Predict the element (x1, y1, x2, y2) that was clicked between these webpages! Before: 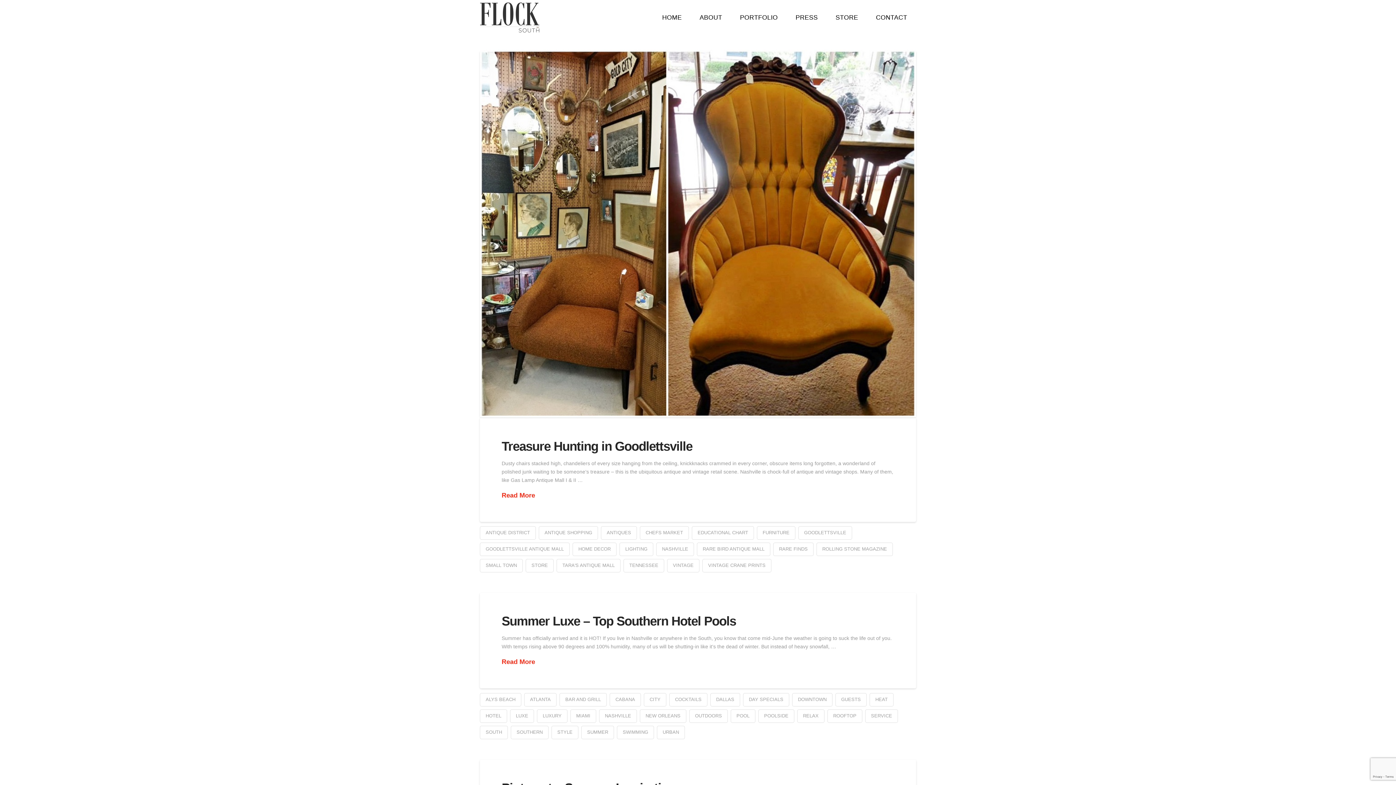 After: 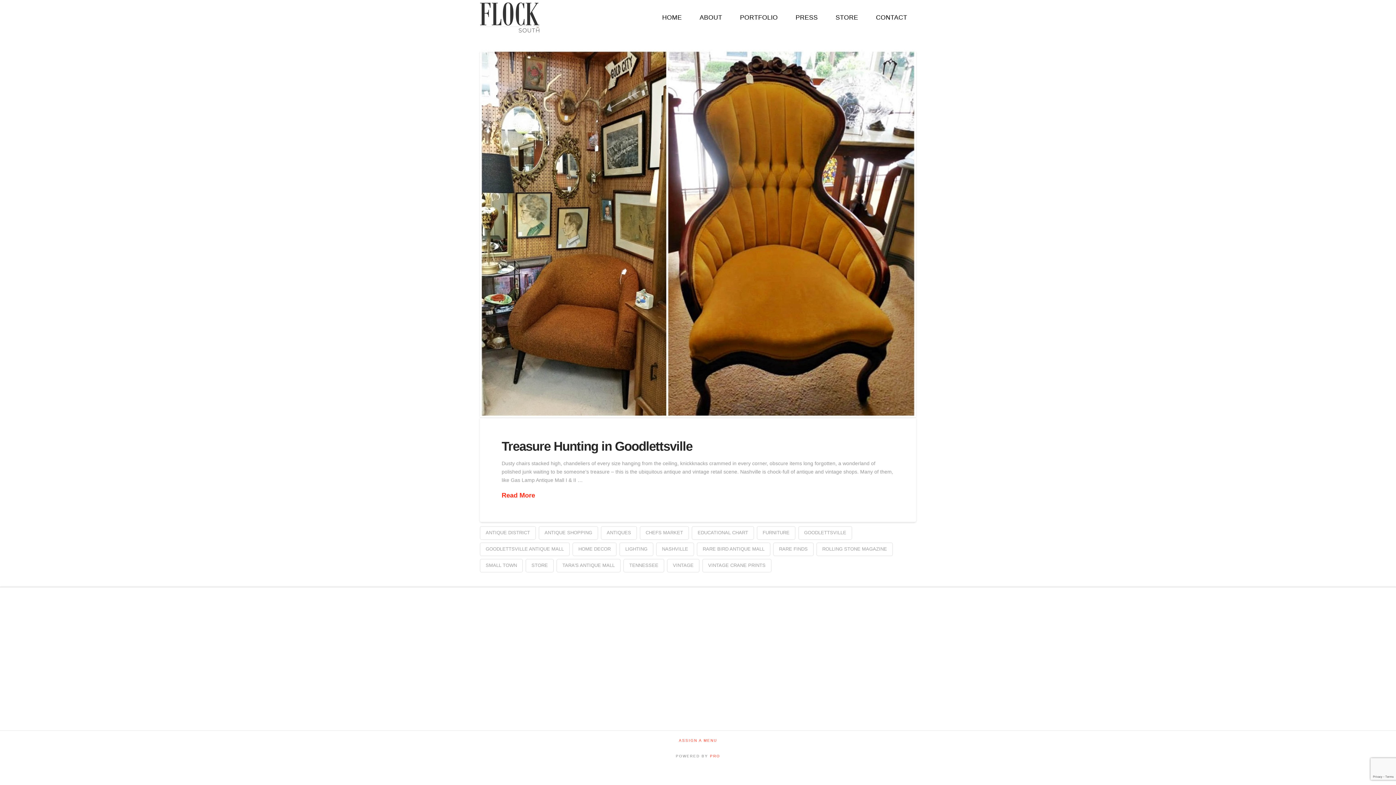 Action: label: ANTIQUE DISTRICT bbox: (480, 526, 536, 540)